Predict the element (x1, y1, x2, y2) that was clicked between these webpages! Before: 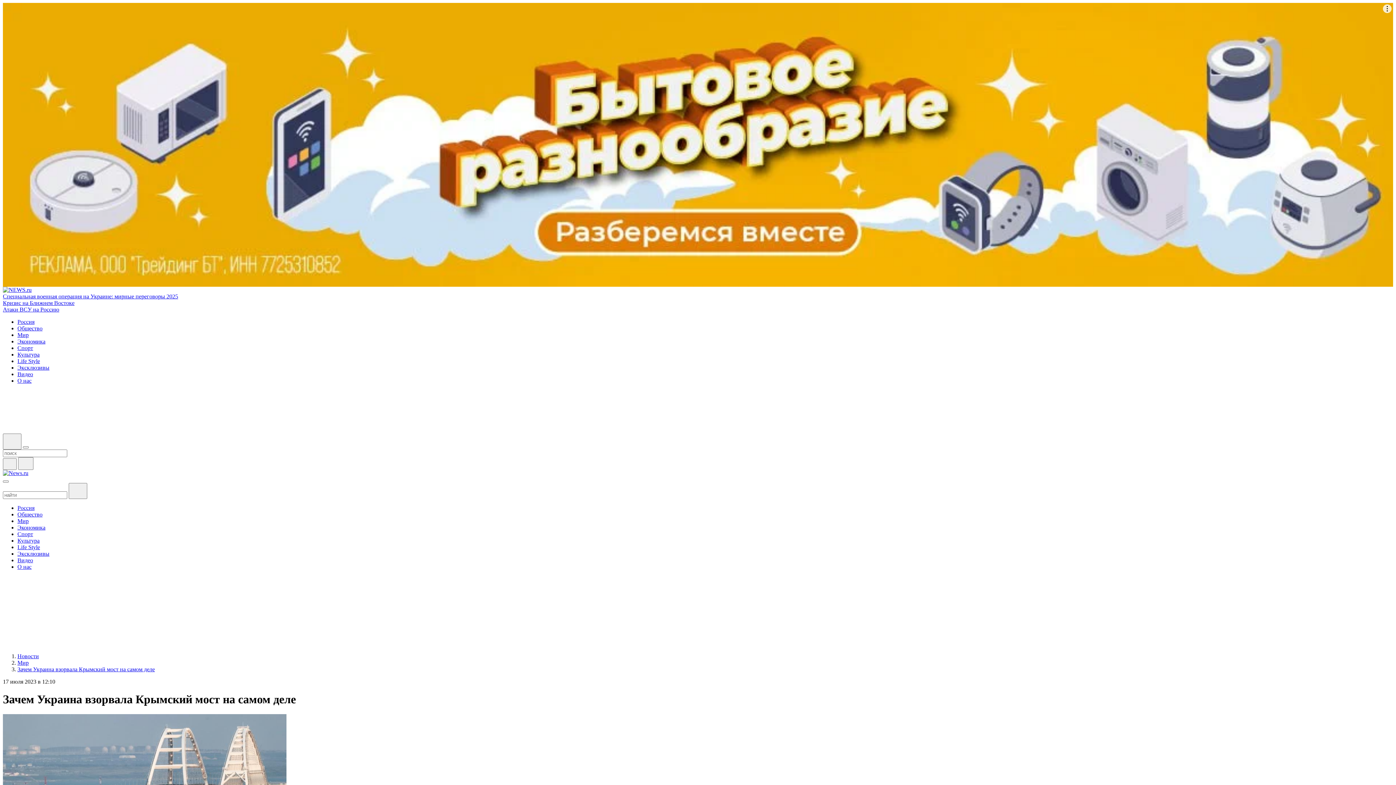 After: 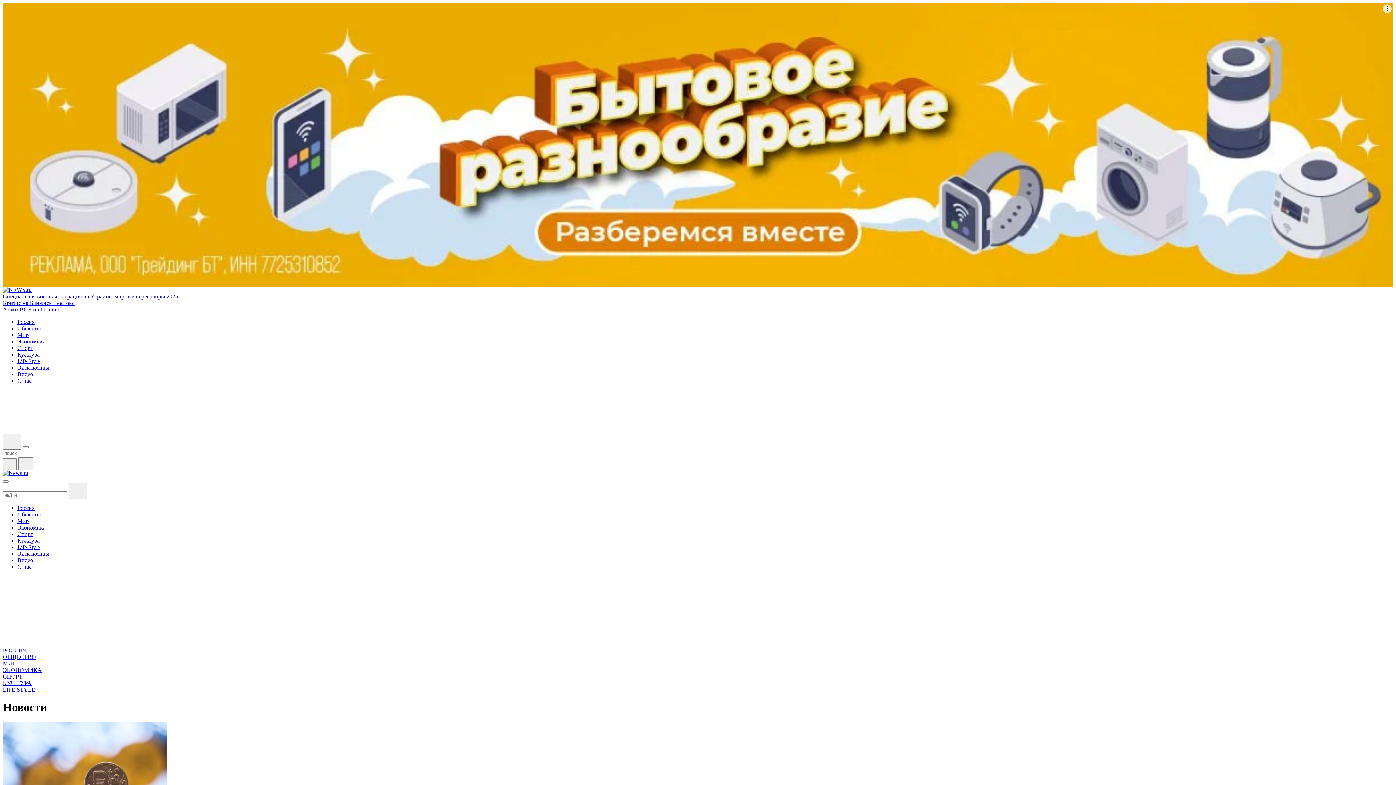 Action: label: Новости bbox: (17, 653, 38, 659)